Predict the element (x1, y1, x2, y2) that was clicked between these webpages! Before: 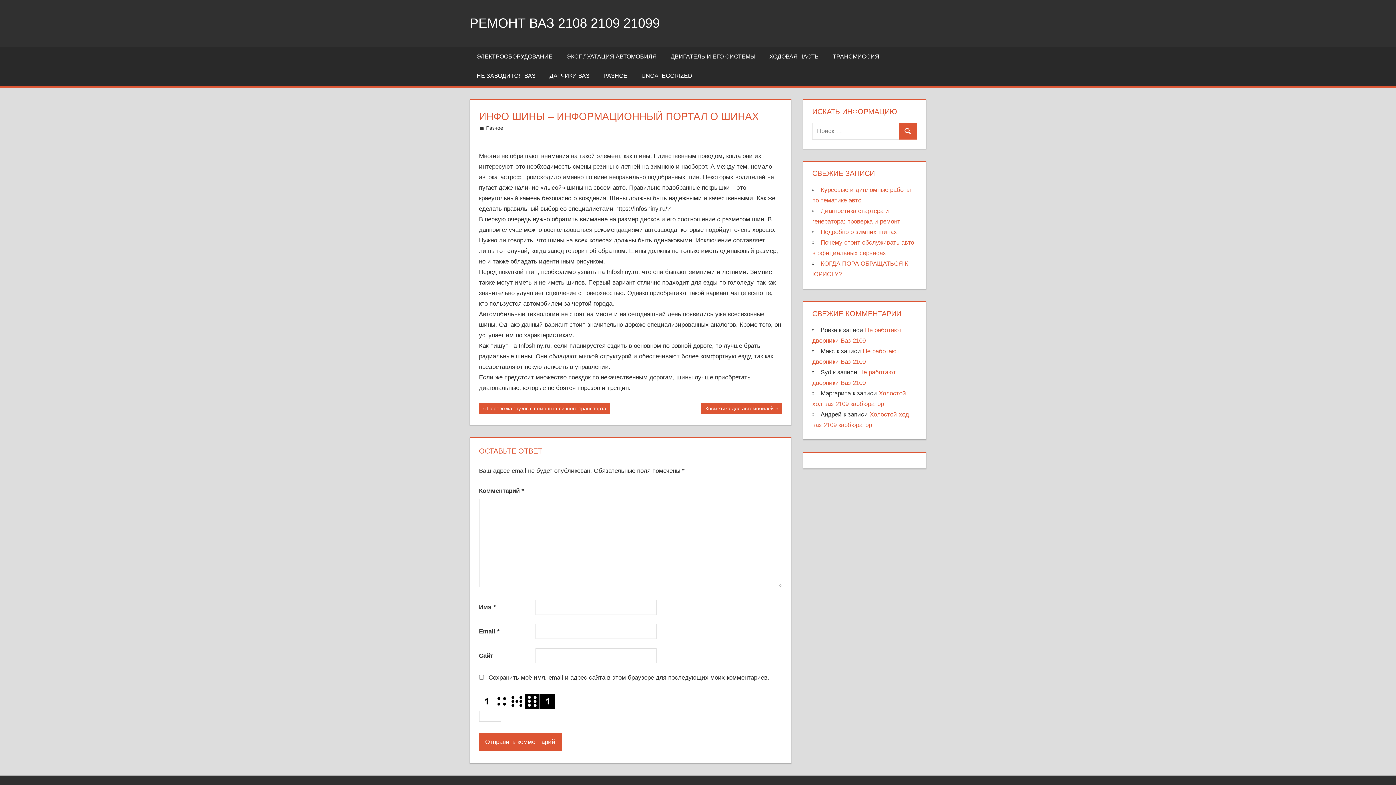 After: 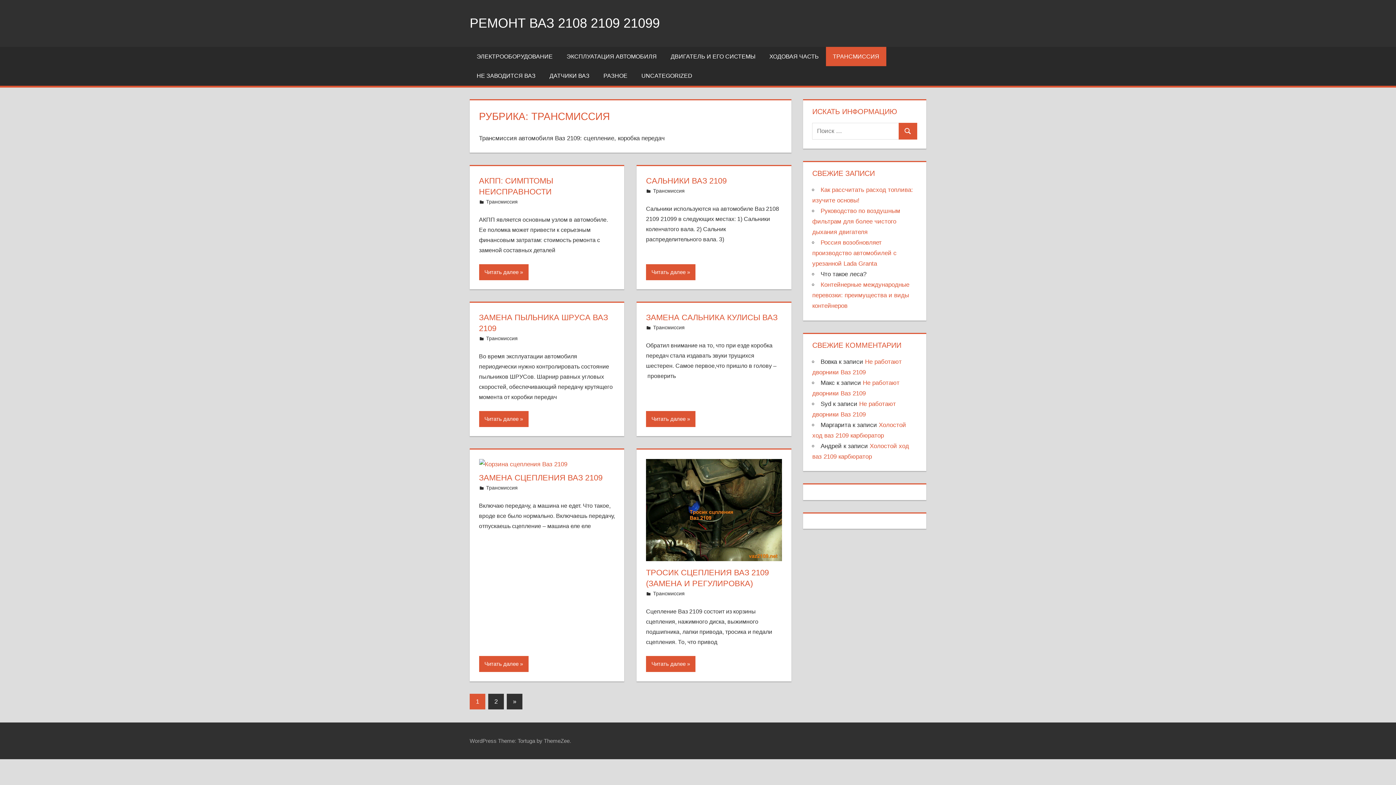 Action: bbox: (826, 46, 886, 66) label: ТРАНСМИССИЯ